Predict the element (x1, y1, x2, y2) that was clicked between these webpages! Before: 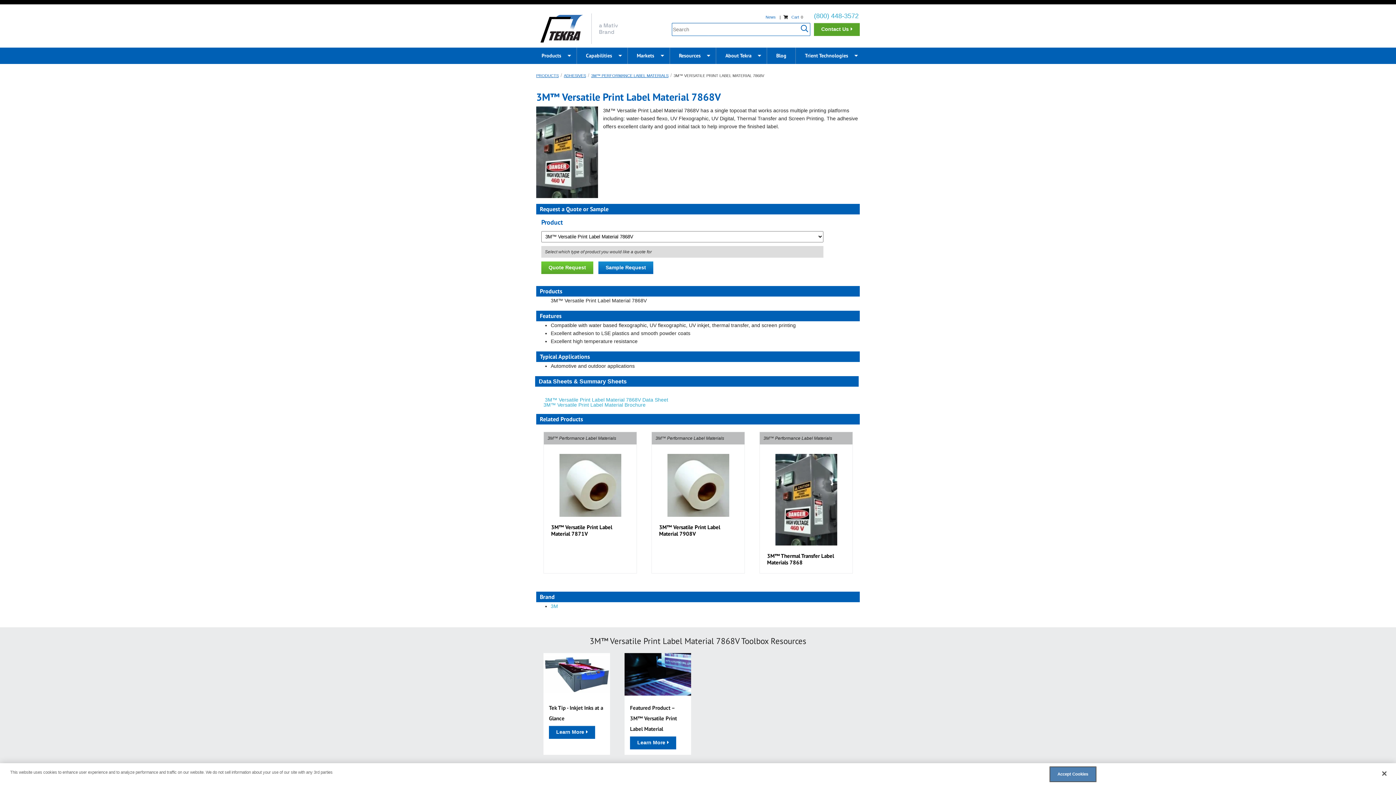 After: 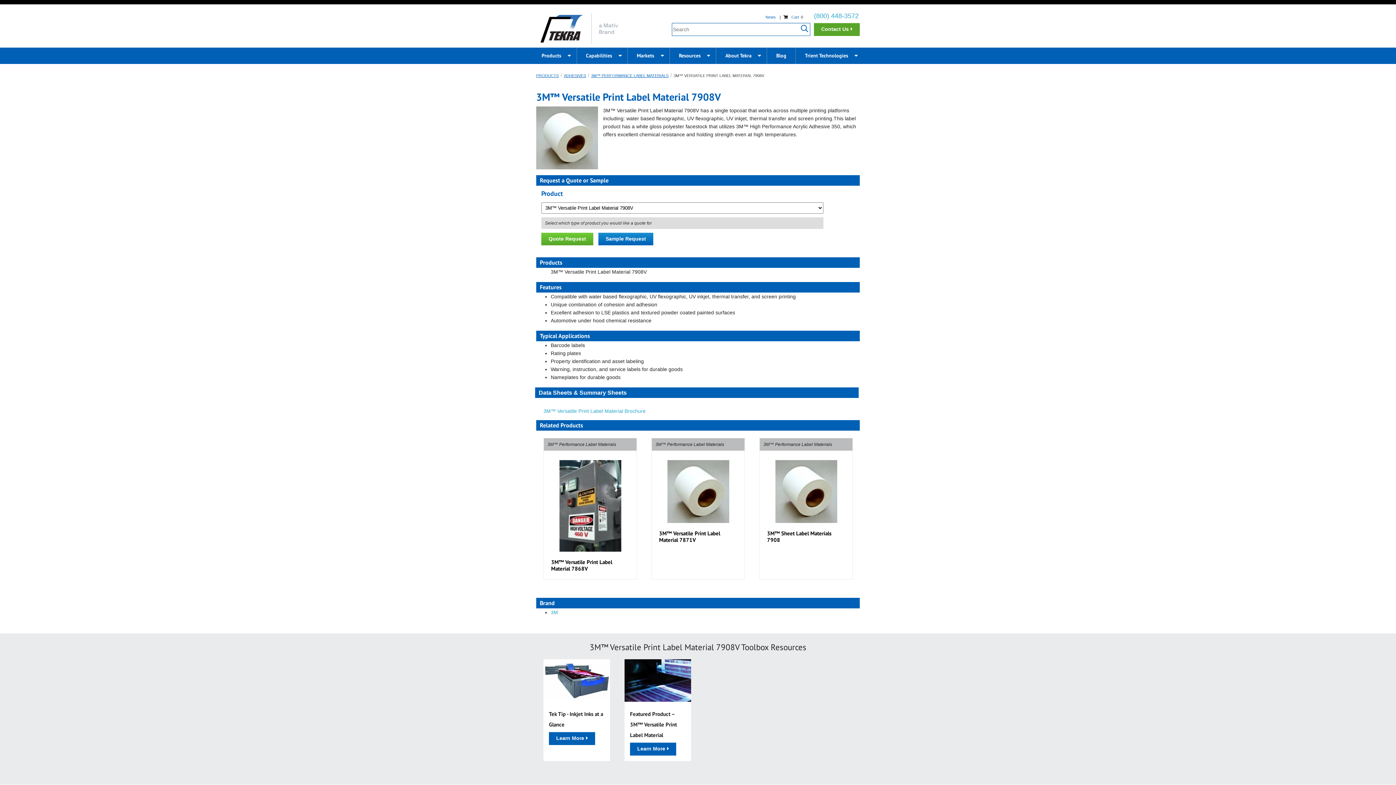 Action: bbox: (659, 523, 720, 537) label: 3M™ Versatile Print Label Material 7908V